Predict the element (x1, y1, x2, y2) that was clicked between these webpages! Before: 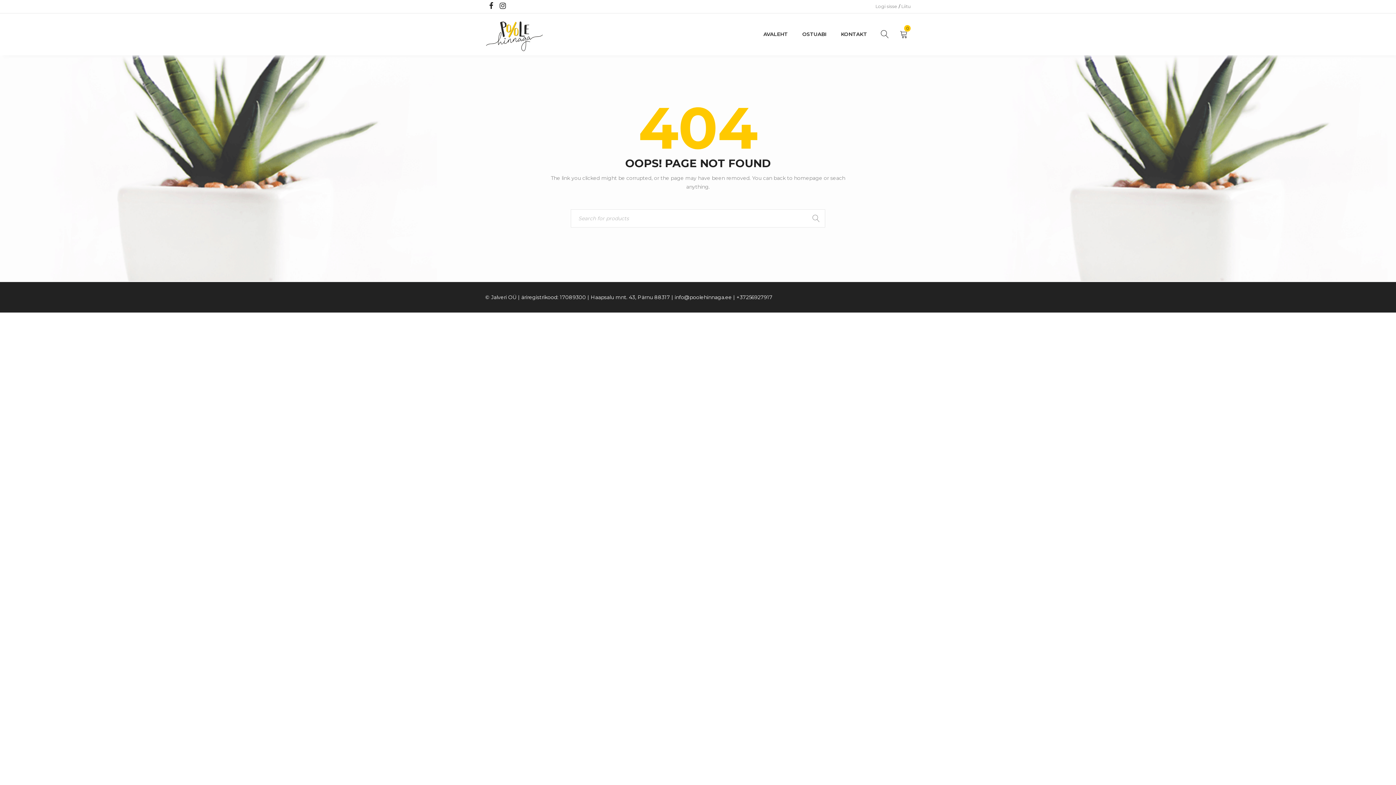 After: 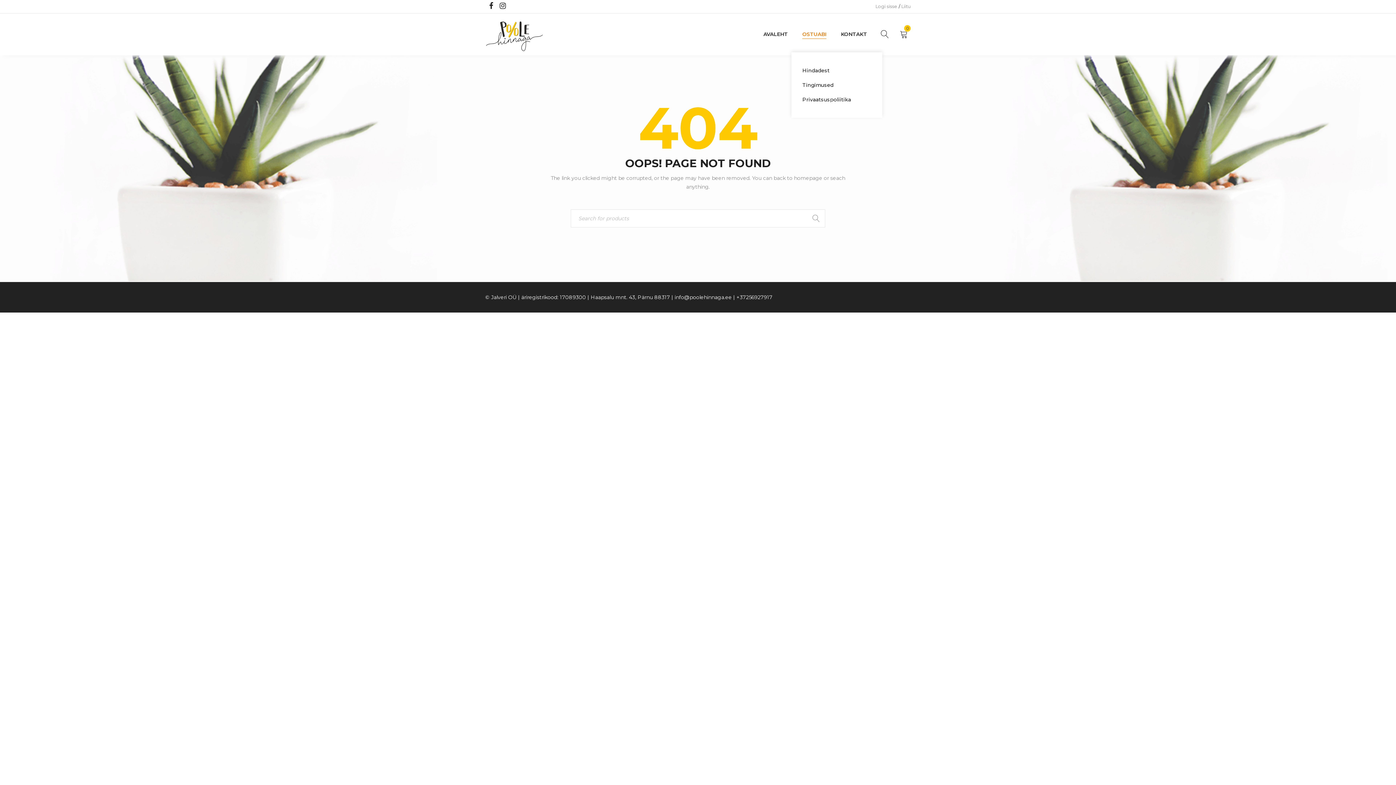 Action: bbox: (802, 25, 826, 43) label: OSTUABI